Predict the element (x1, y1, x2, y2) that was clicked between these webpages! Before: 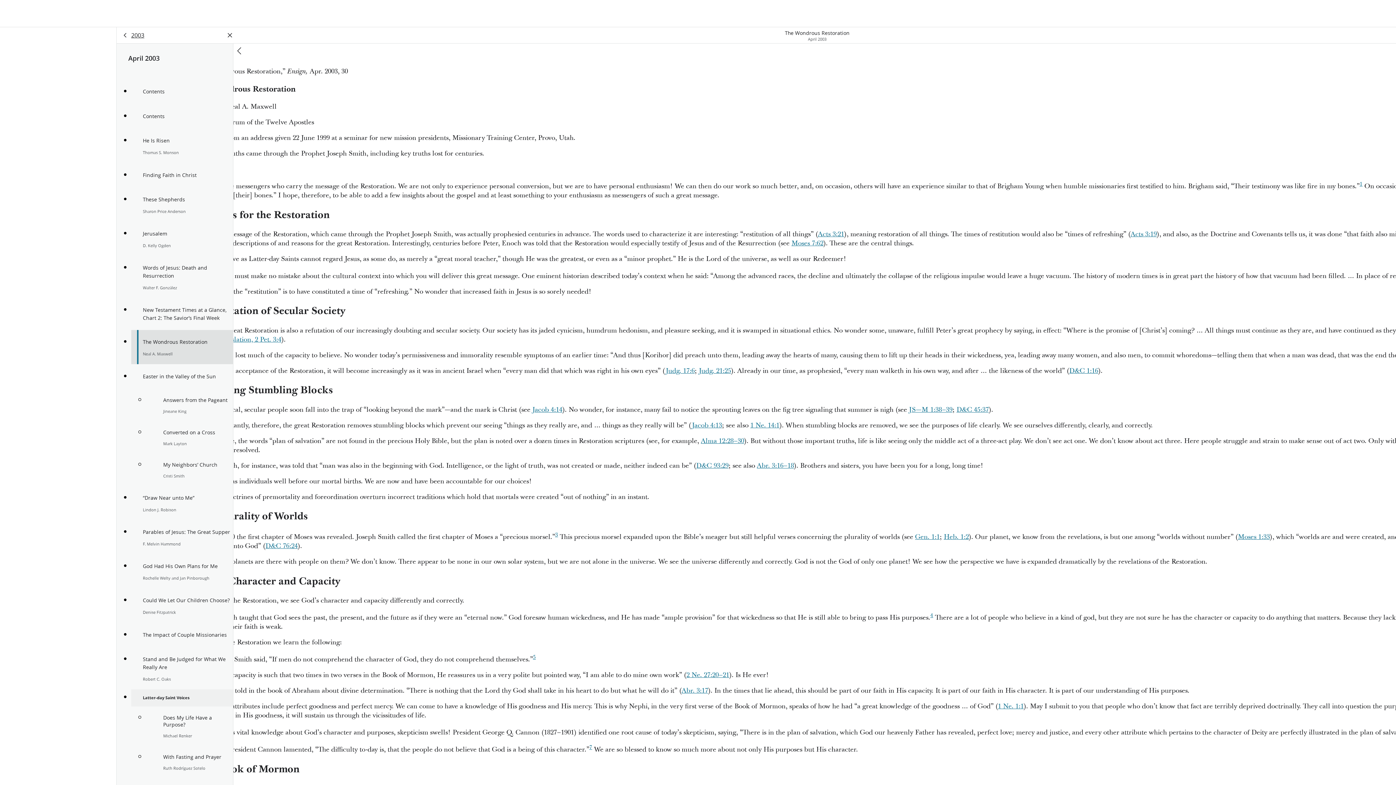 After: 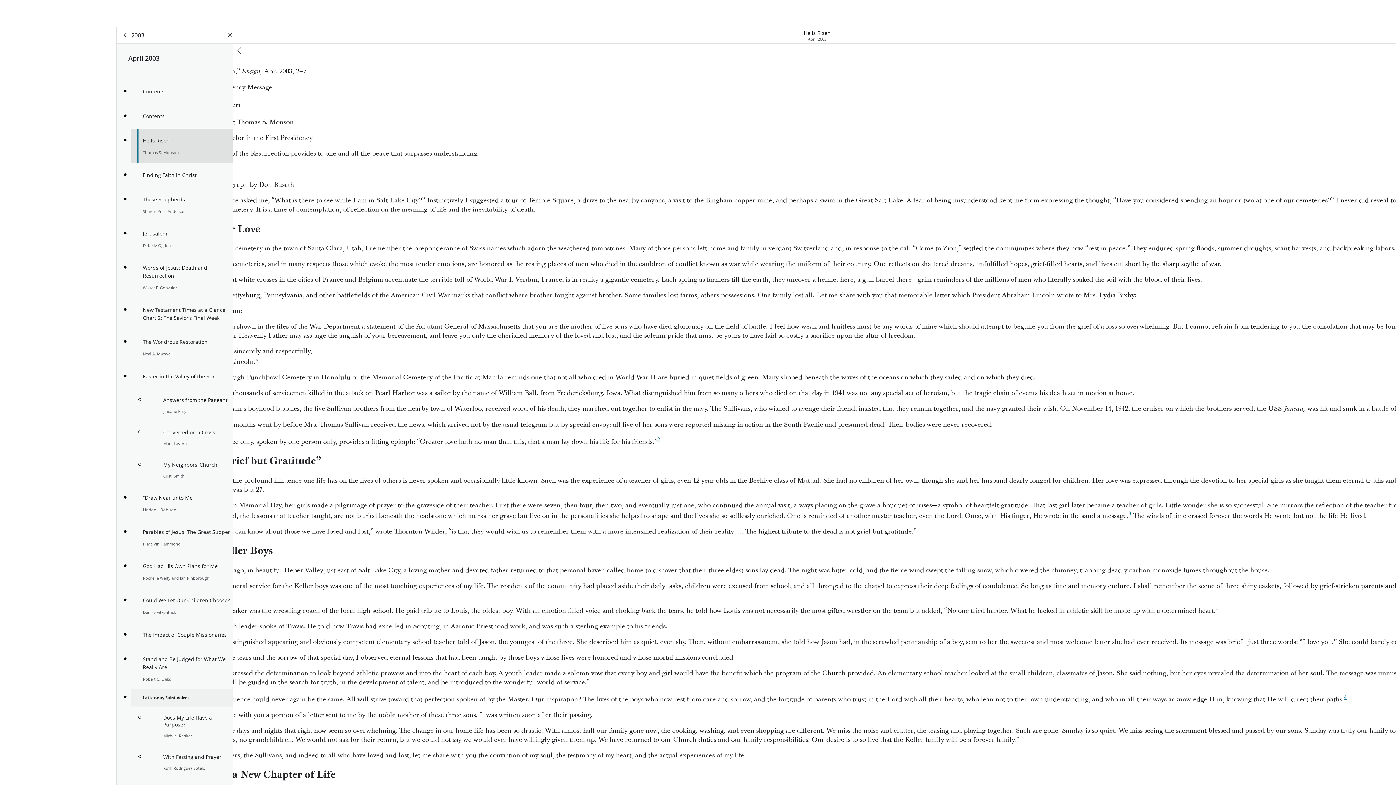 Action: label: He Is Risen

Thomas S. Monson bbox: (131, 128, 233, 162)